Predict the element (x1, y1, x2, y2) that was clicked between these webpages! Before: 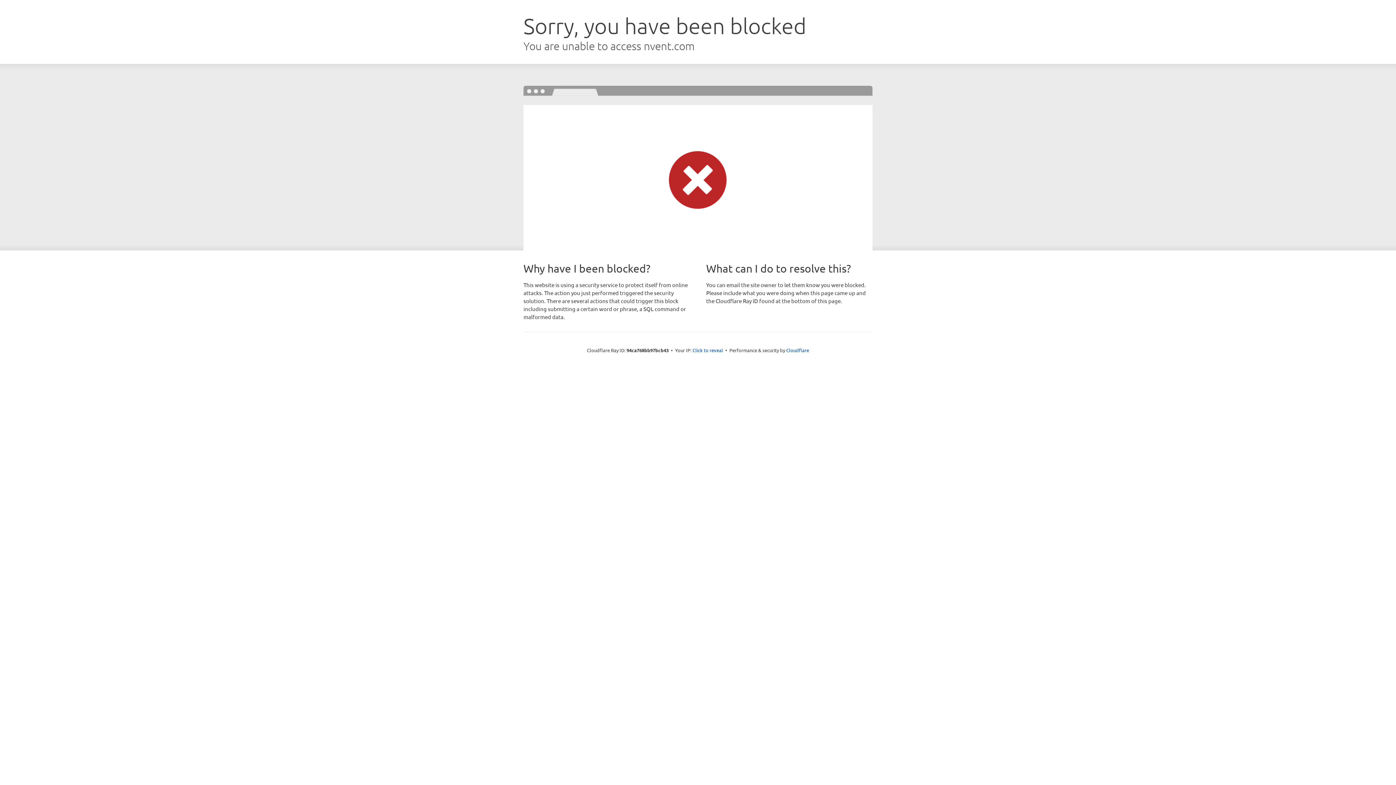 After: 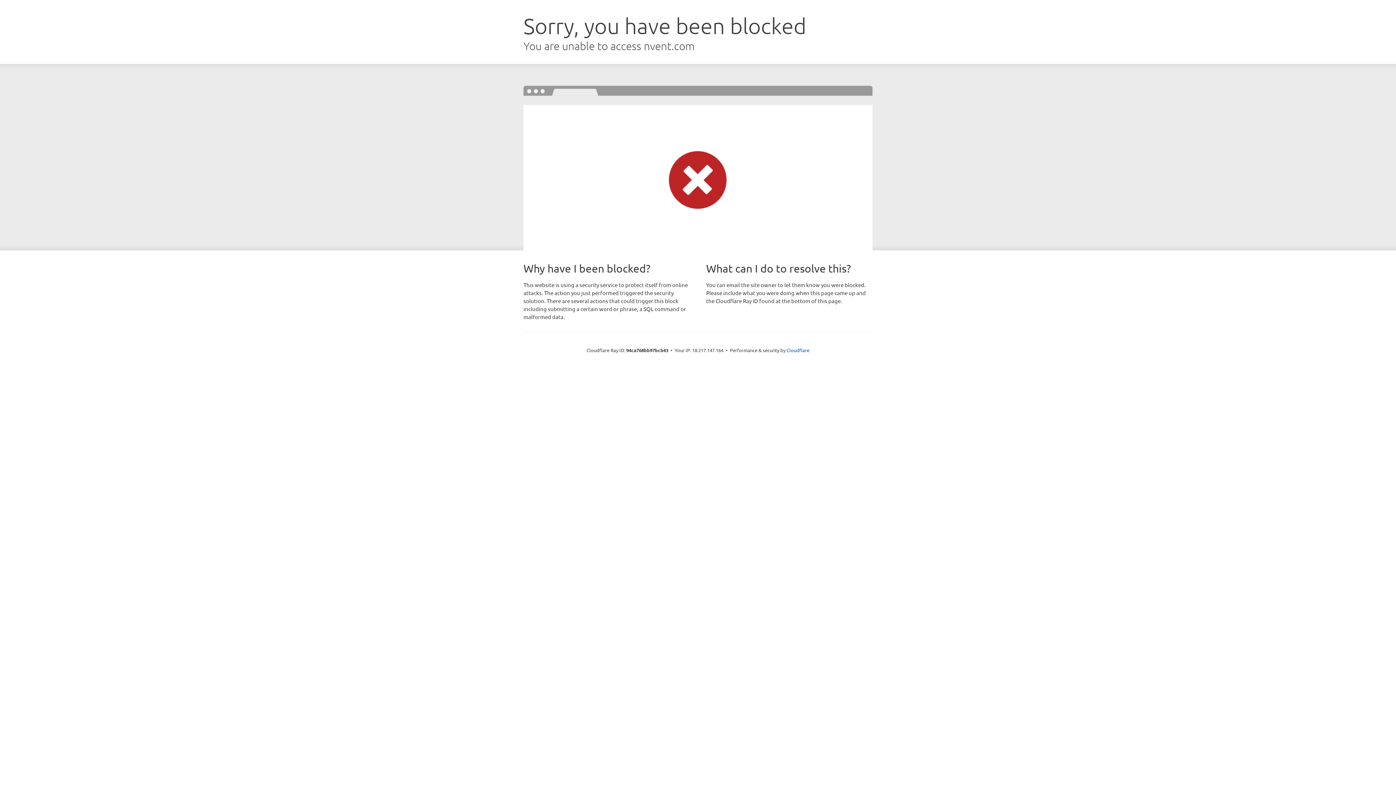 Action: label: Click to reveal bbox: (692, 346, 723, 353)